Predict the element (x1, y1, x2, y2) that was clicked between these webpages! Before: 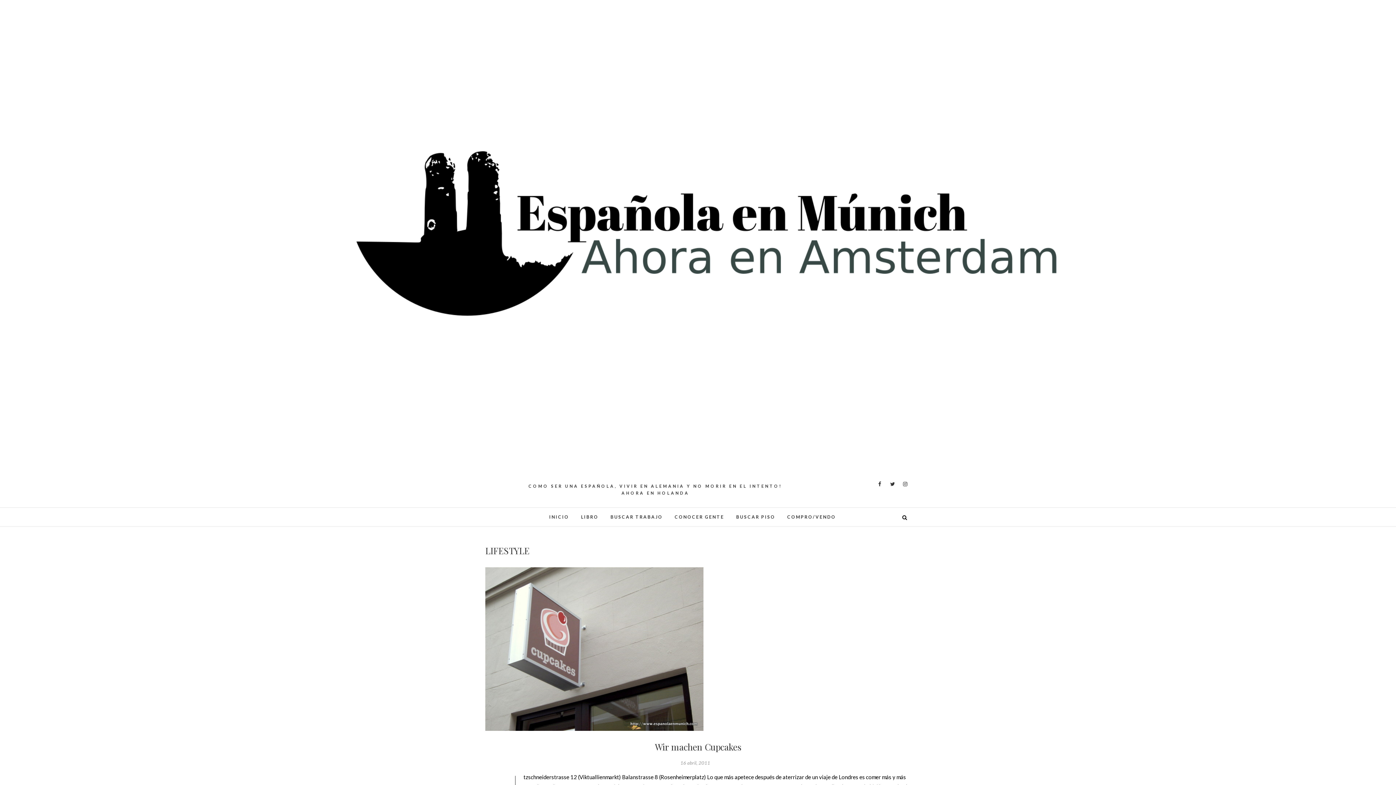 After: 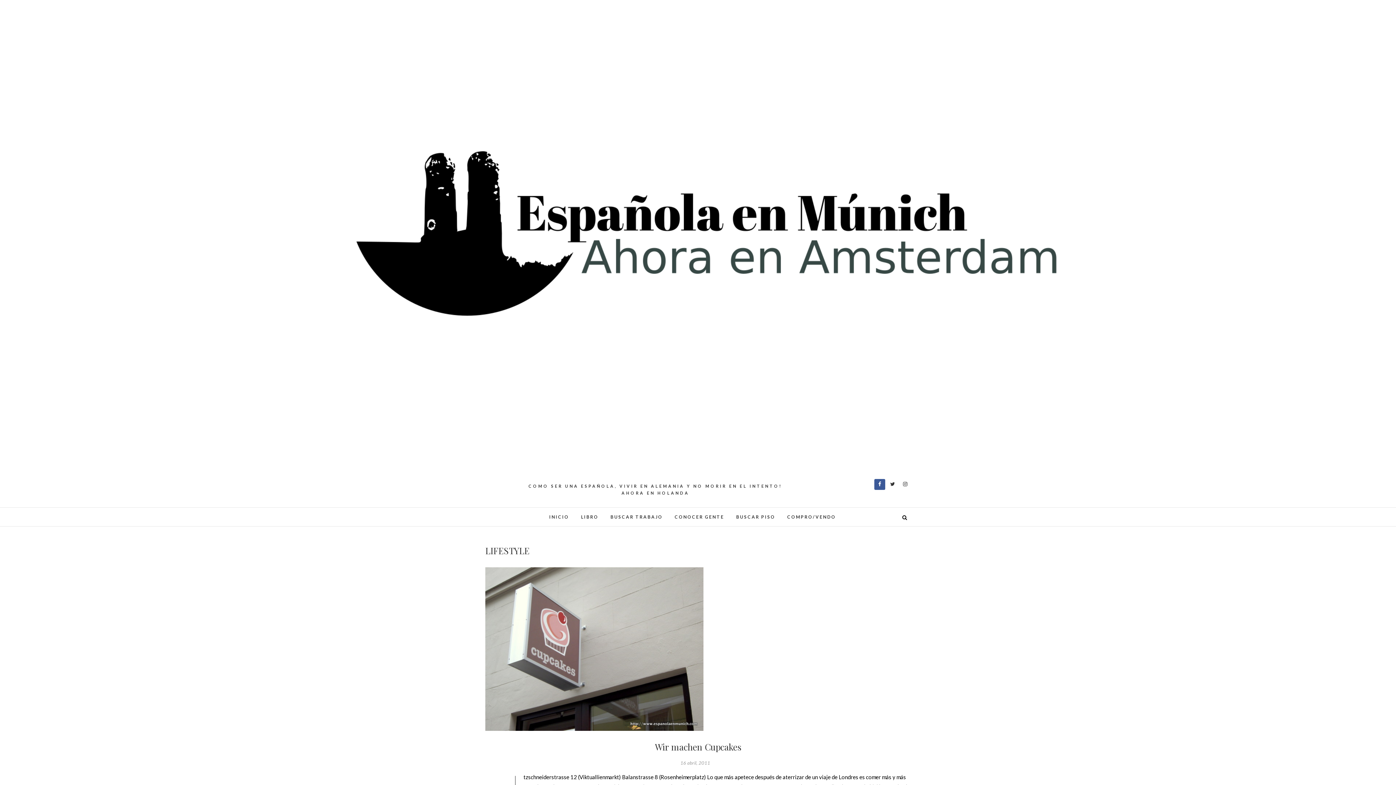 Action: bbox: (874, 479, 885, 490)